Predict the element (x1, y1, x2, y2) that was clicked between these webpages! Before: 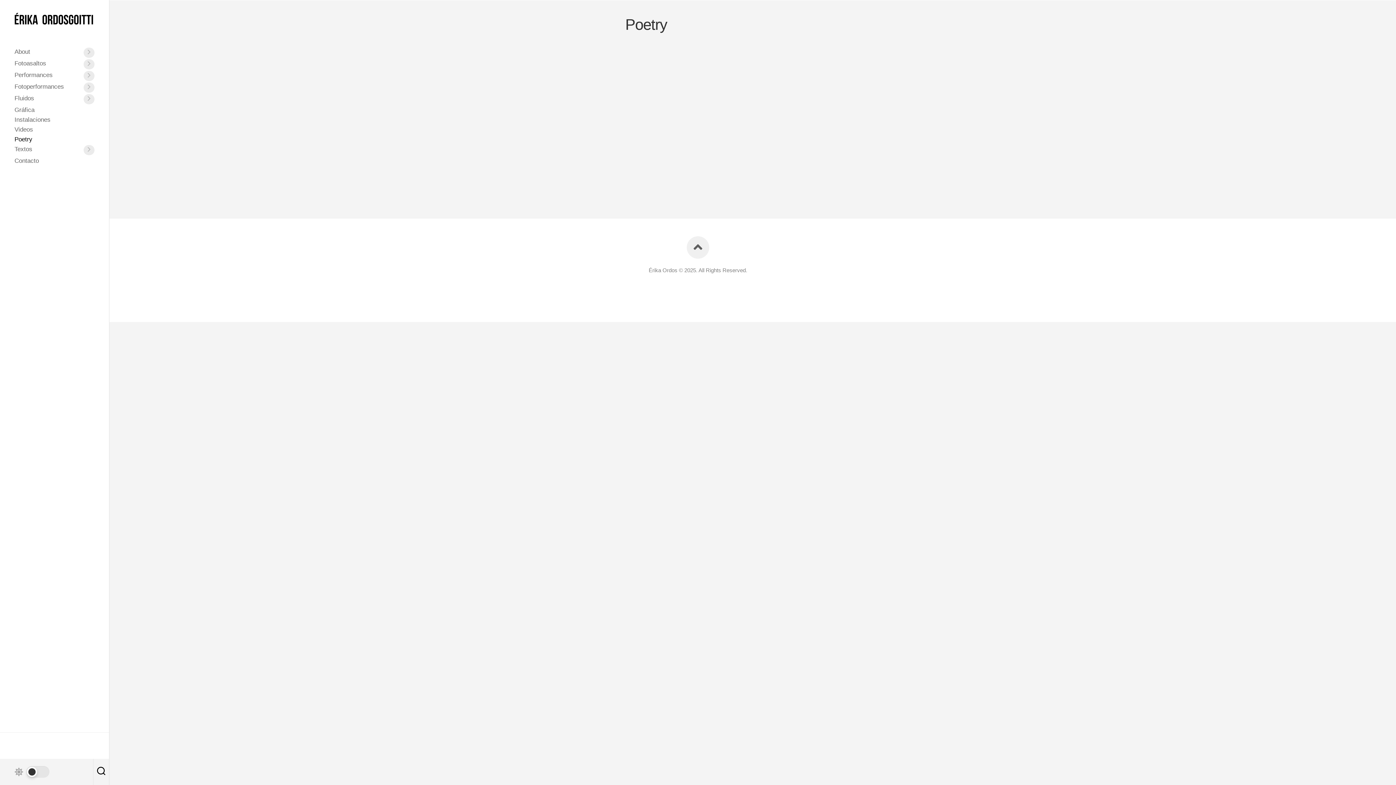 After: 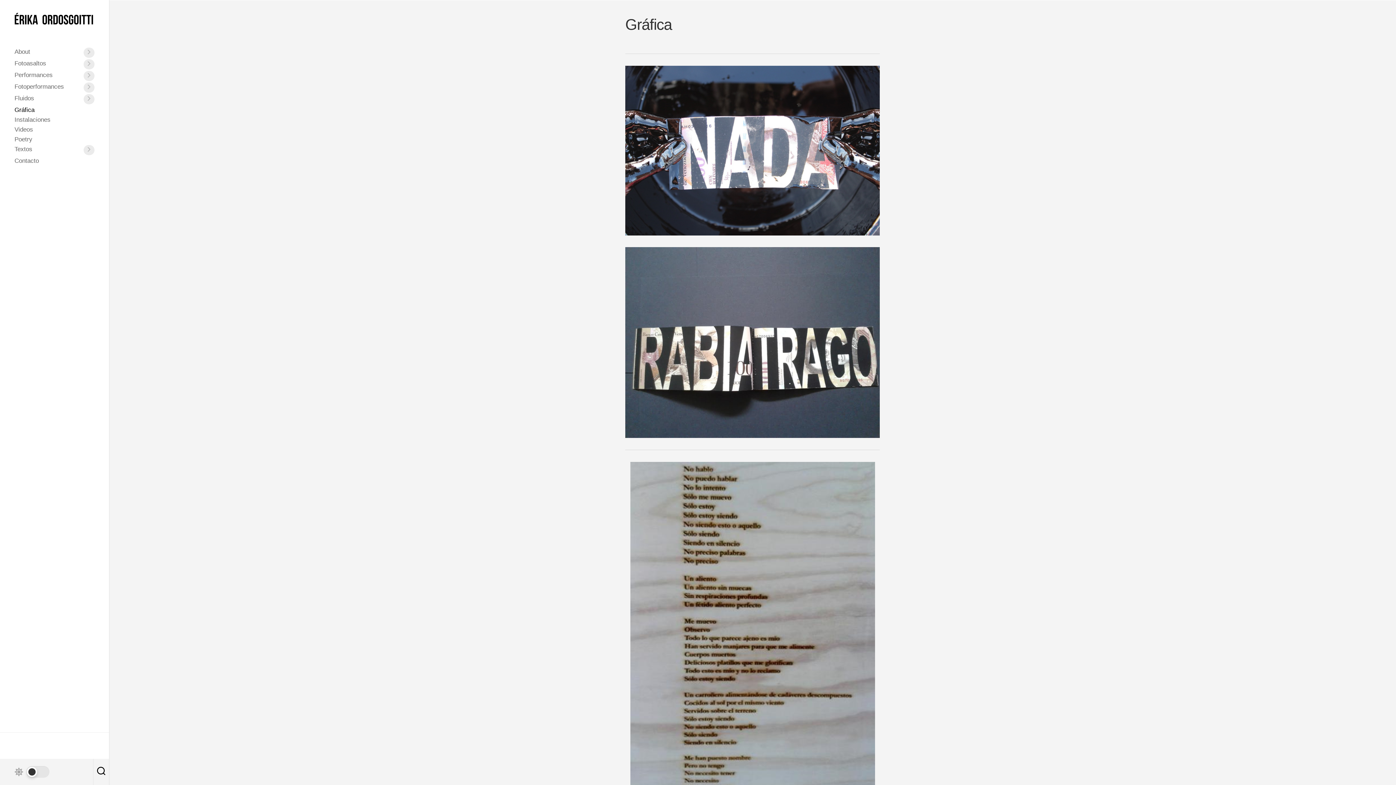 Action: label: Gráfica bbox: (14, 105, 94, 114)